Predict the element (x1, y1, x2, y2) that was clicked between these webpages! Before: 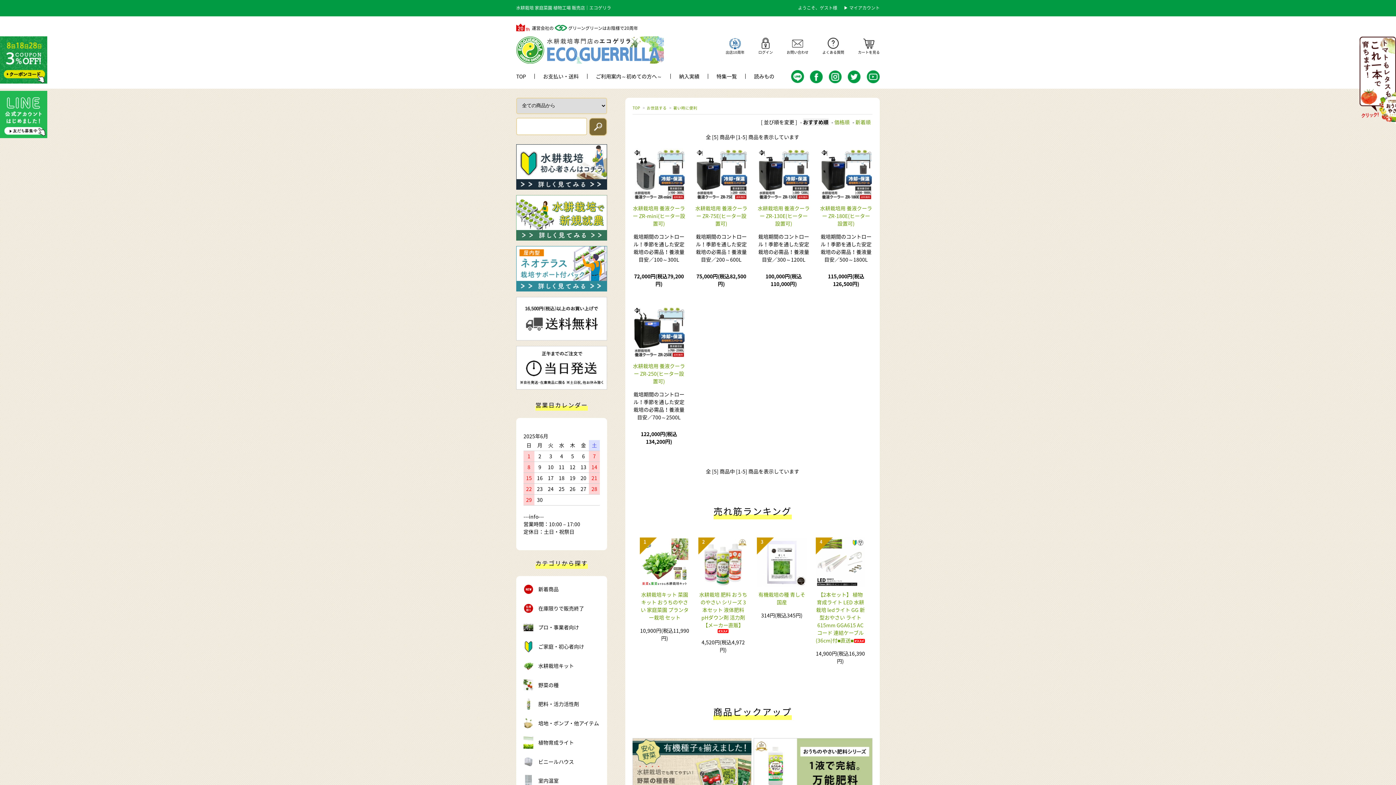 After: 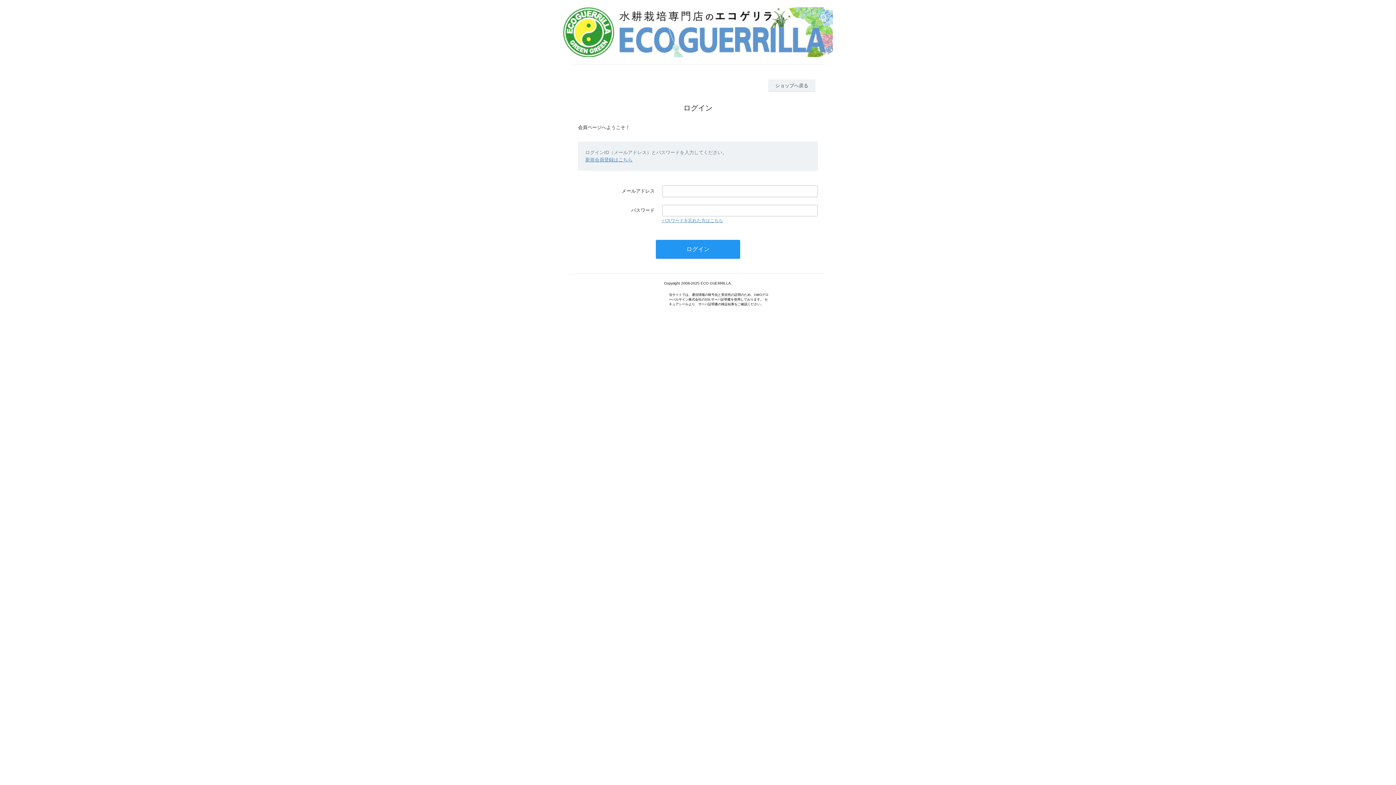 Action: label: 
ログイン bbox: (758, 44, 773, 54)